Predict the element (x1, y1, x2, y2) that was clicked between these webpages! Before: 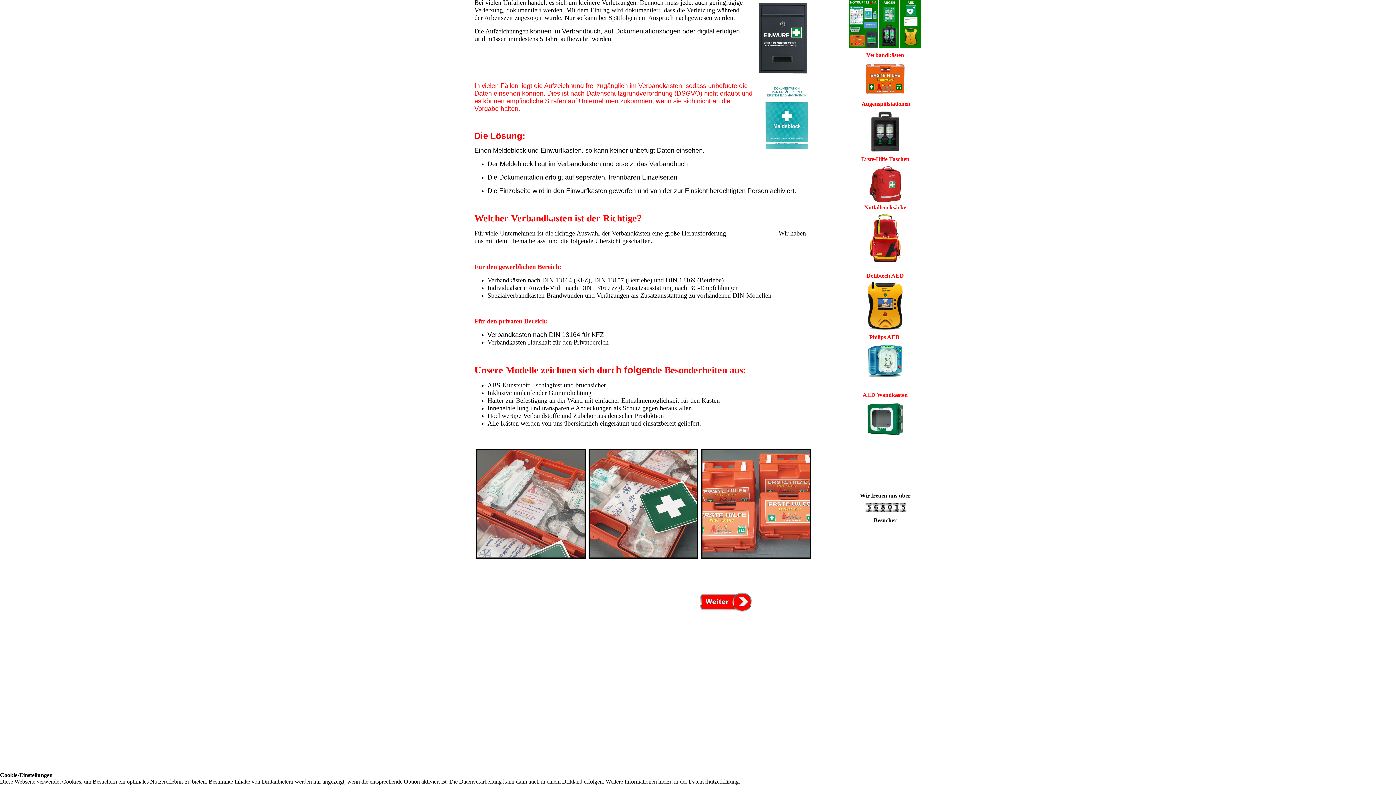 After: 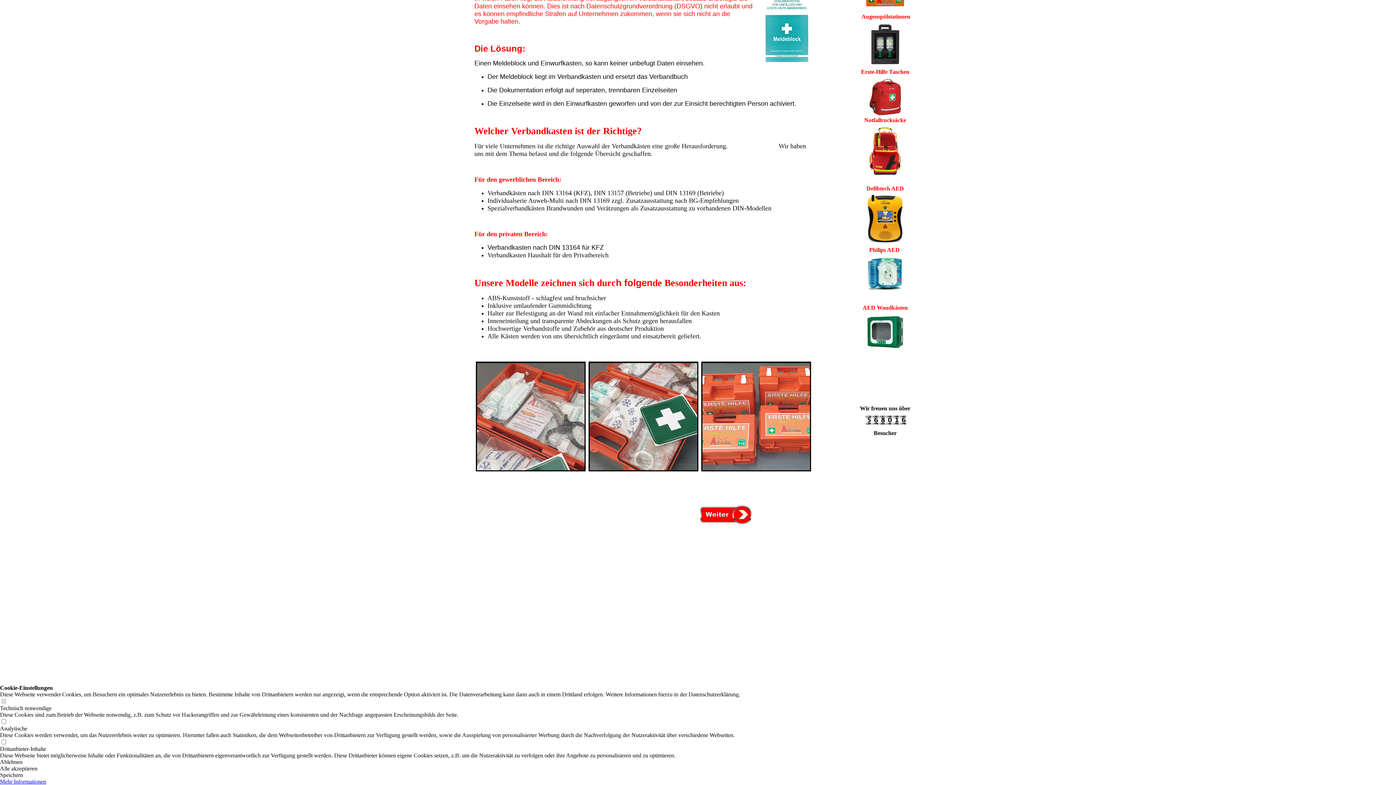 Action: bbox: (865, 60, 905, 97)